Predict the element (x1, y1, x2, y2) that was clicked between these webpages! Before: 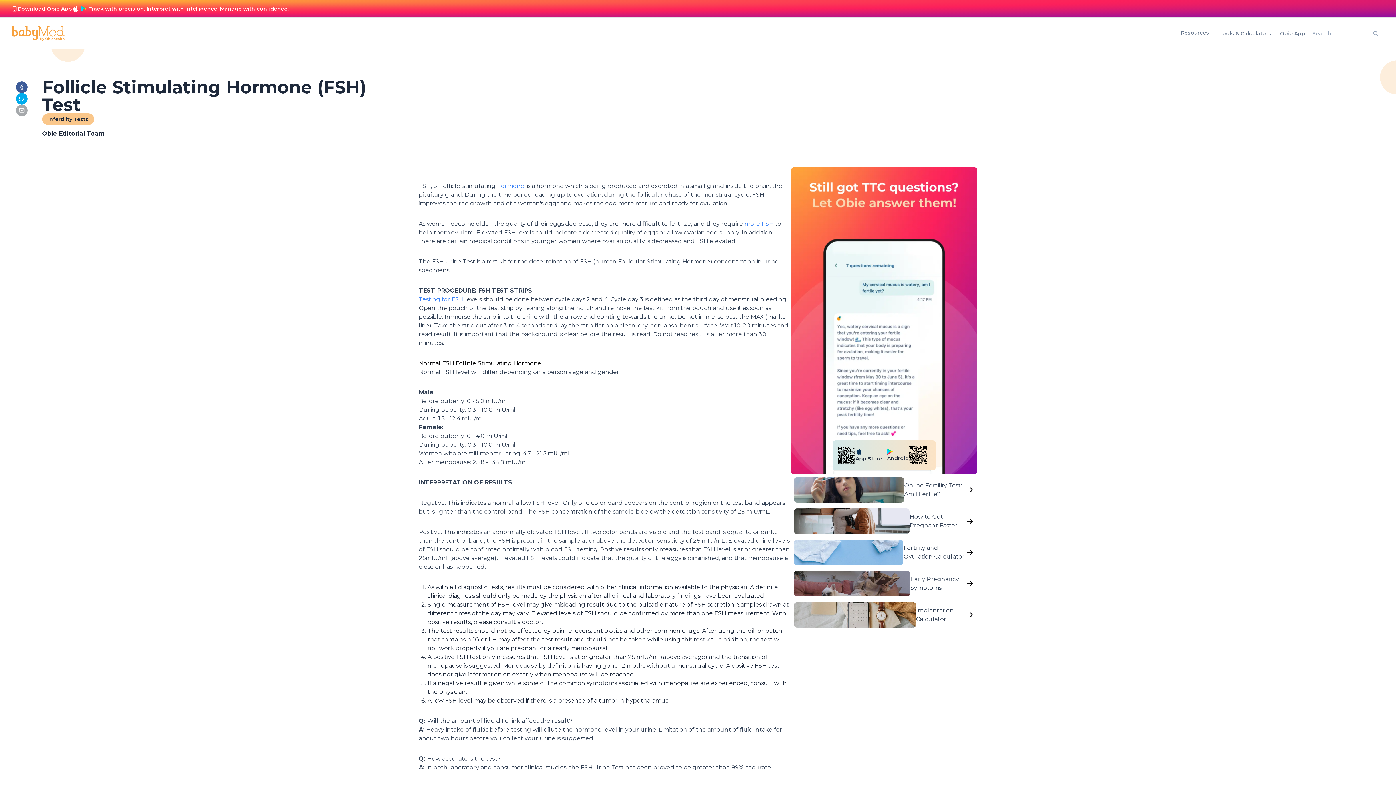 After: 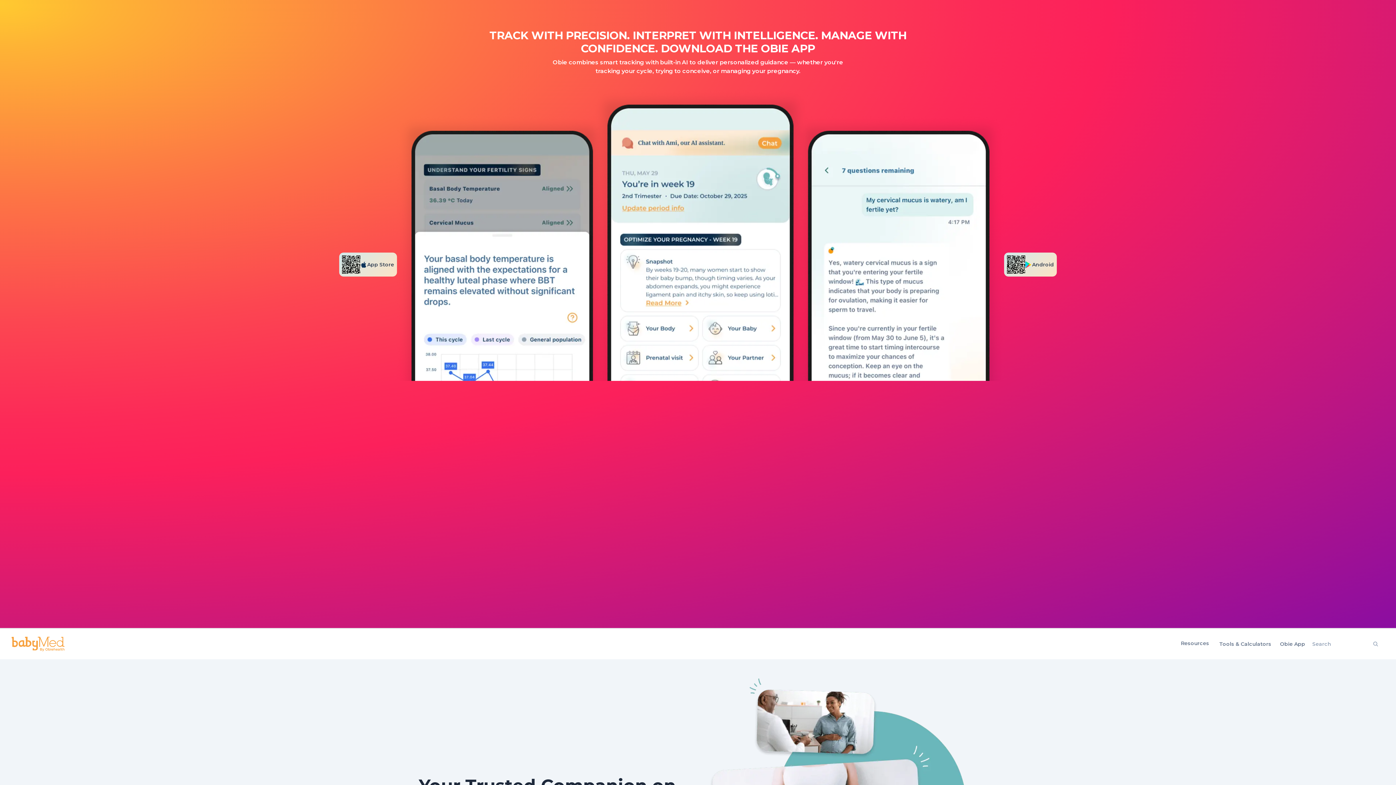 Action: bbox: (11, 26, 66, 40)